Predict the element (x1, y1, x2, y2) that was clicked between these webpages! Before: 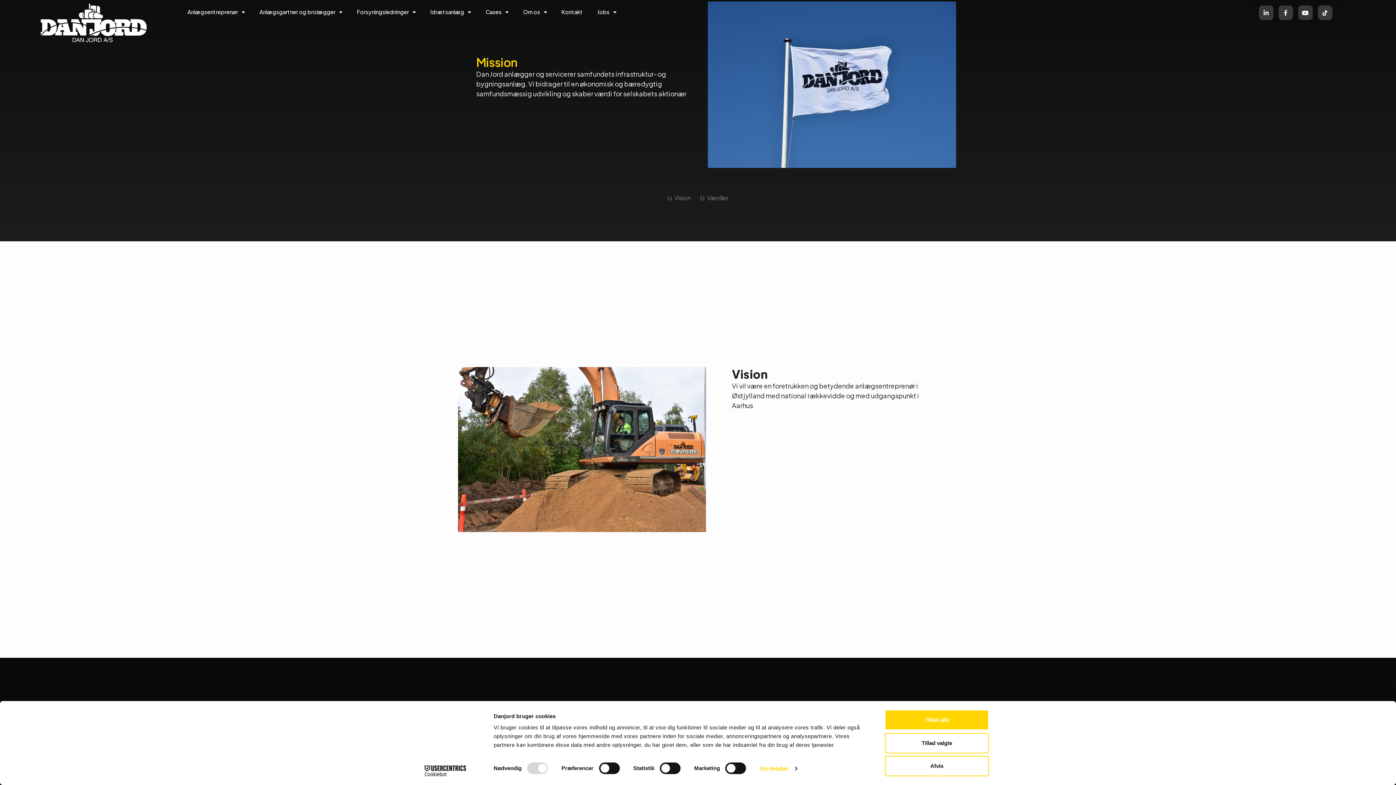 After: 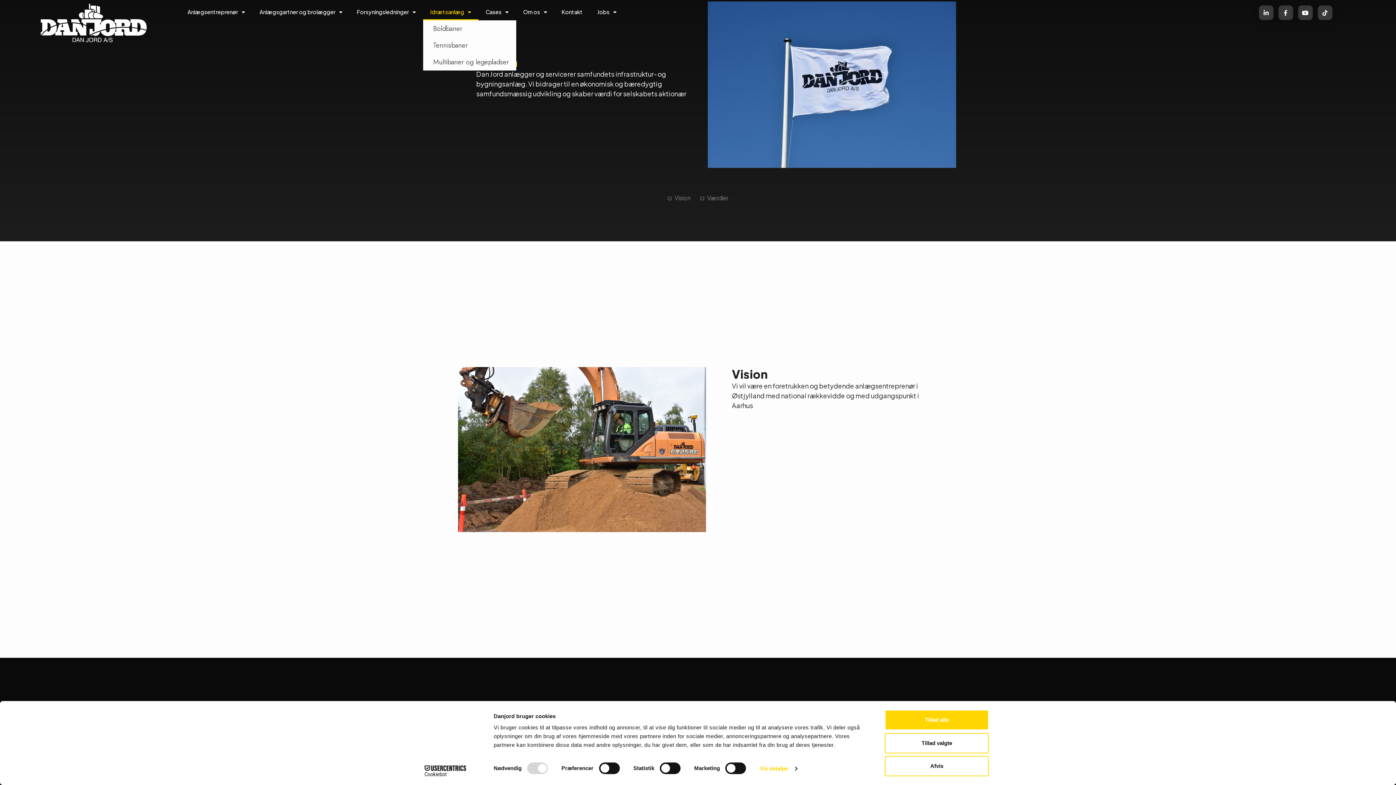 Action: bbox: (423, 3, 478, 20) label: Idrætsanlæg